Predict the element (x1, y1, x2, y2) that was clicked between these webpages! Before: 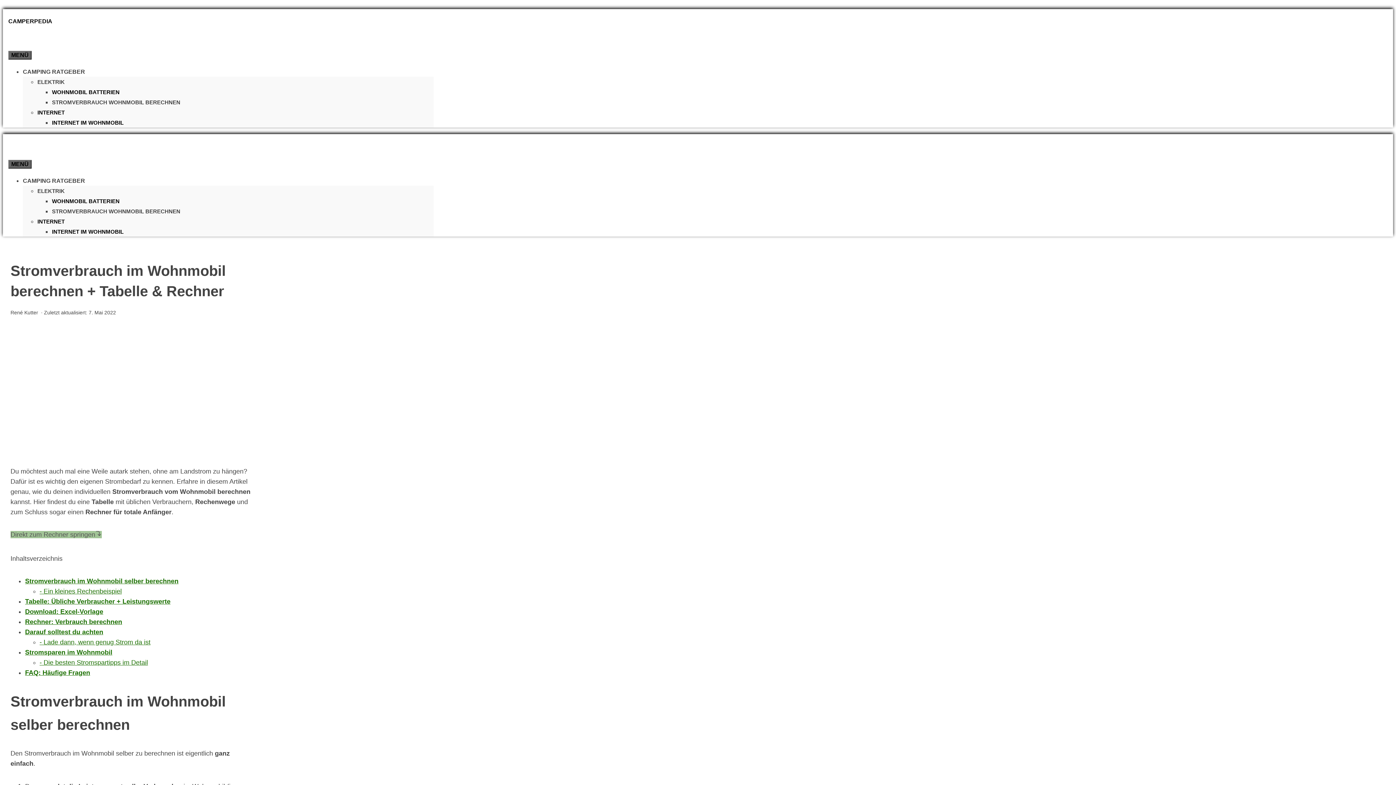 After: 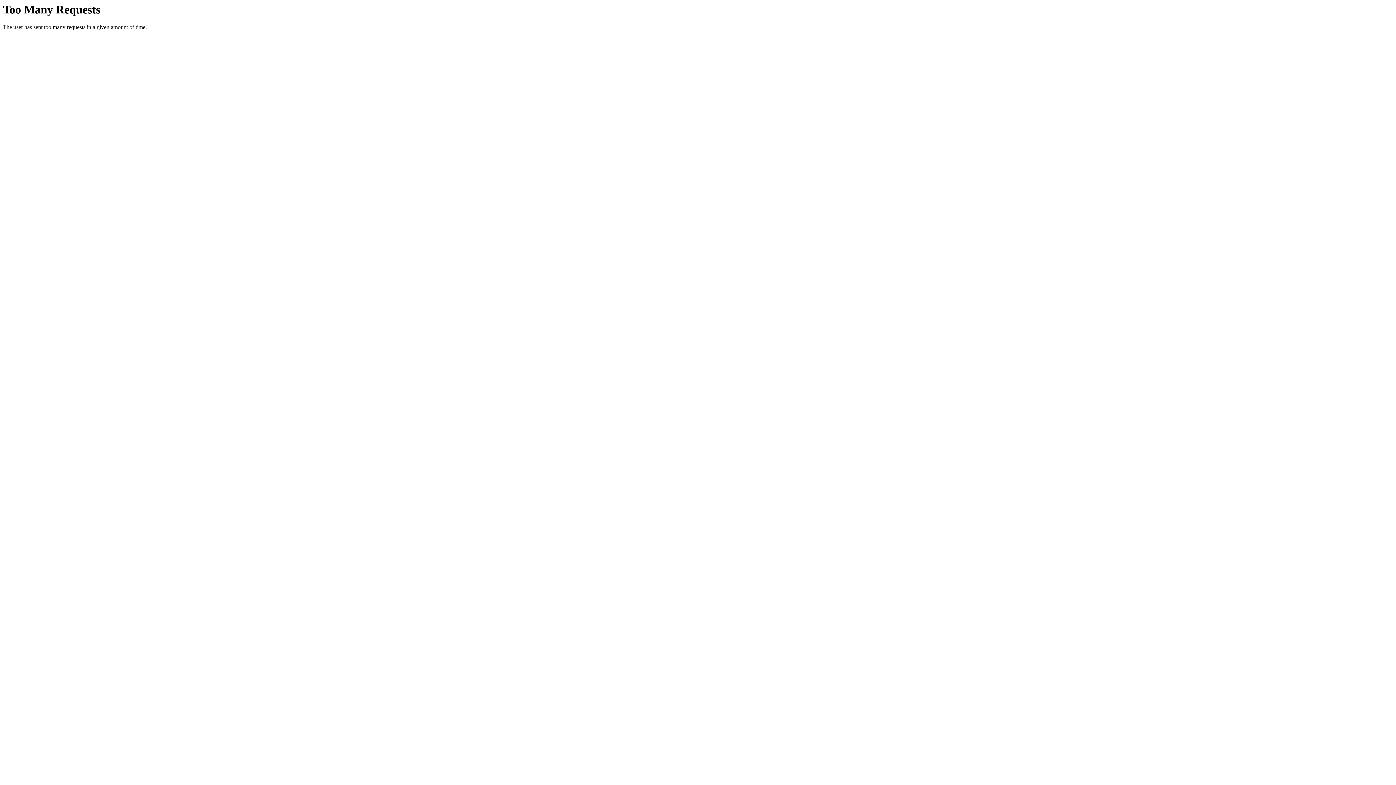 Action: bbox: (52, 119, 123, 125) label: INTERNET IM WOHNMOBIL